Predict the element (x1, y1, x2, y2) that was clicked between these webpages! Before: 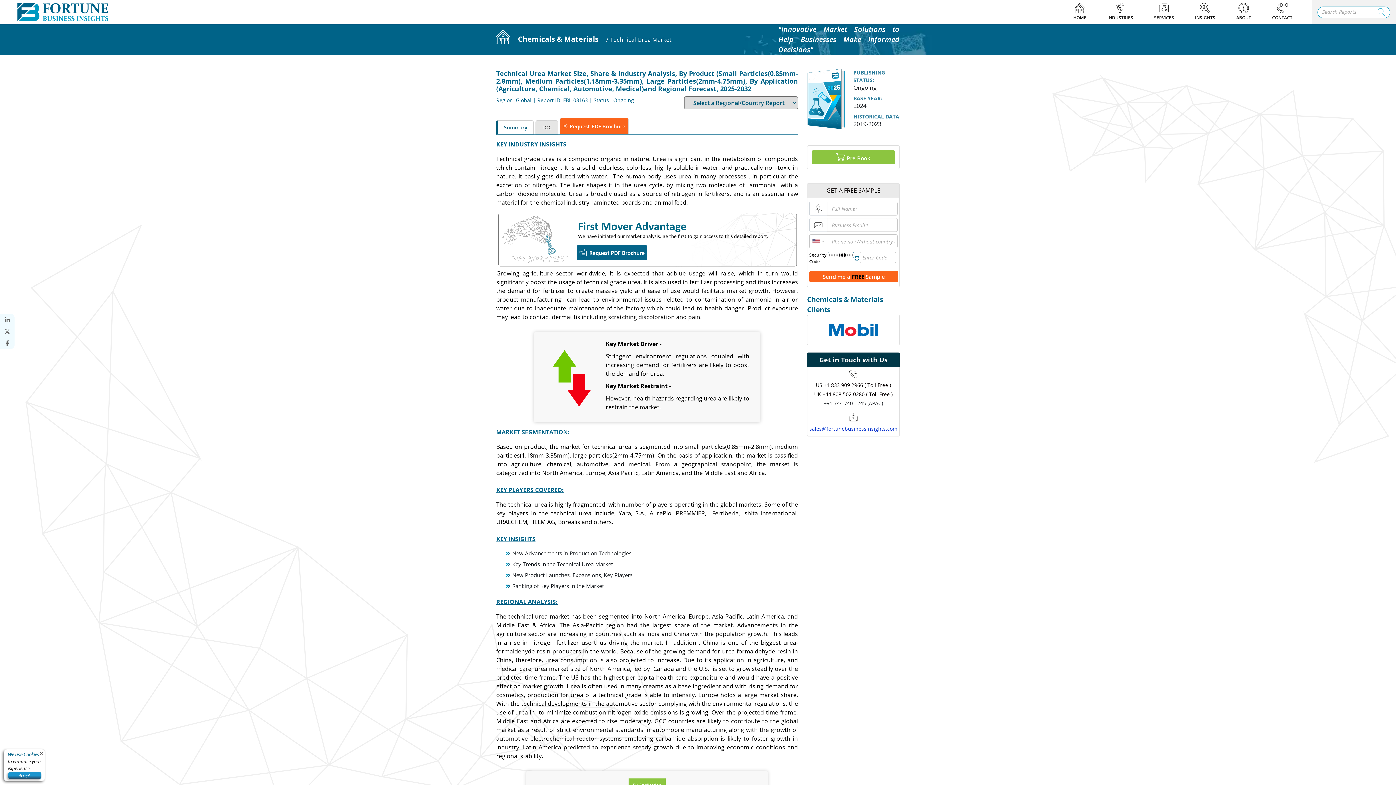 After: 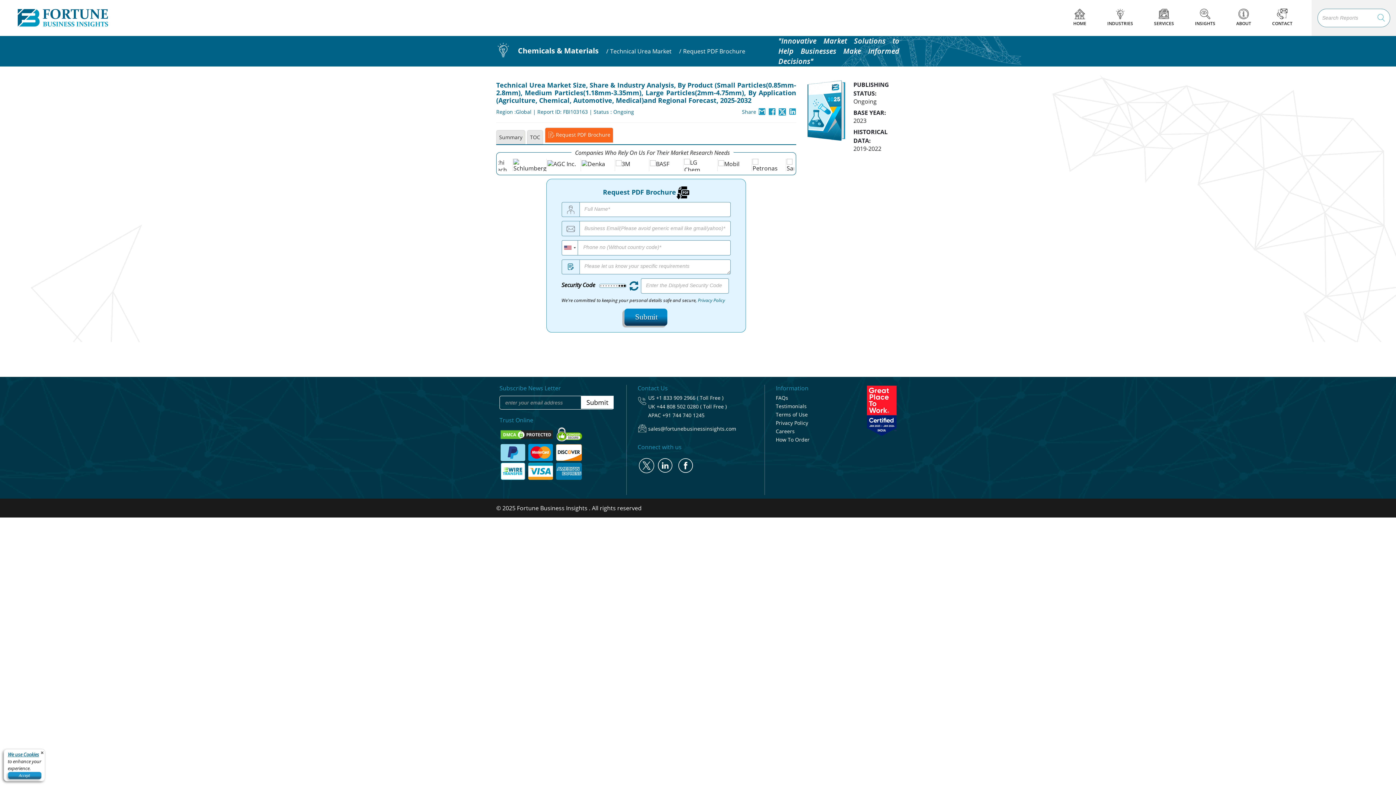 Action: bbox: (560, 117, 628, 134) label:  Request PDF Brochure